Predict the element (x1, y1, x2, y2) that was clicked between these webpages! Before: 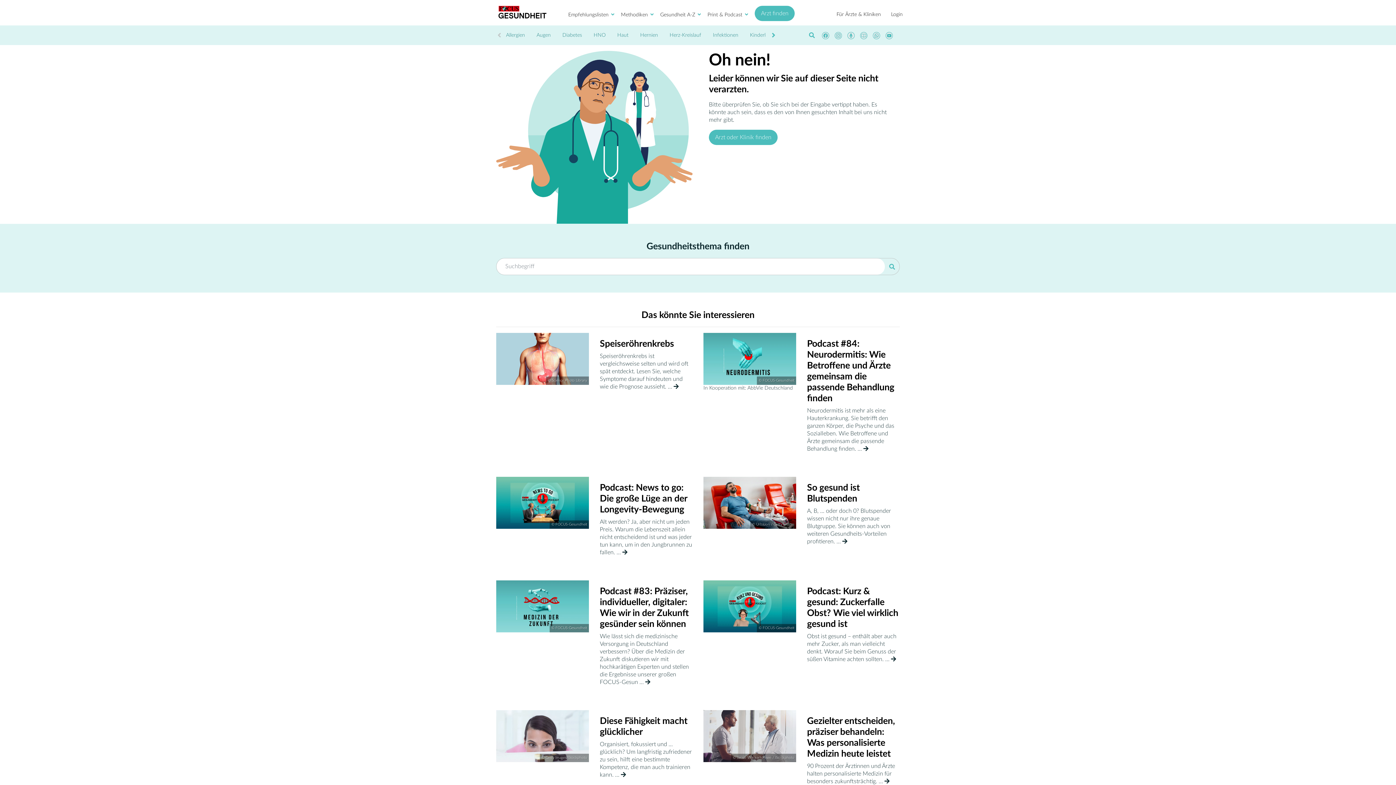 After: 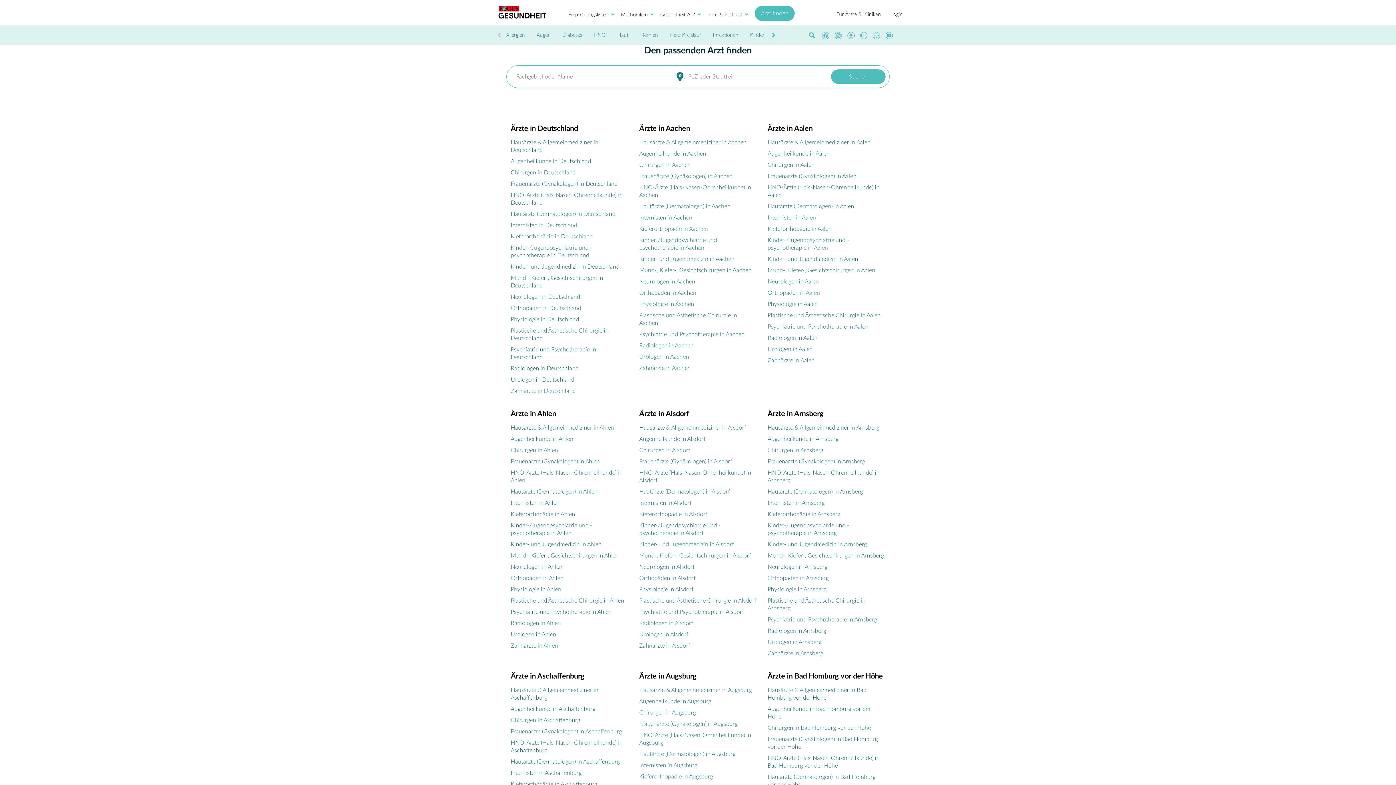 Action: label: Arzt finden bbox: (754, 5, 794, 21)